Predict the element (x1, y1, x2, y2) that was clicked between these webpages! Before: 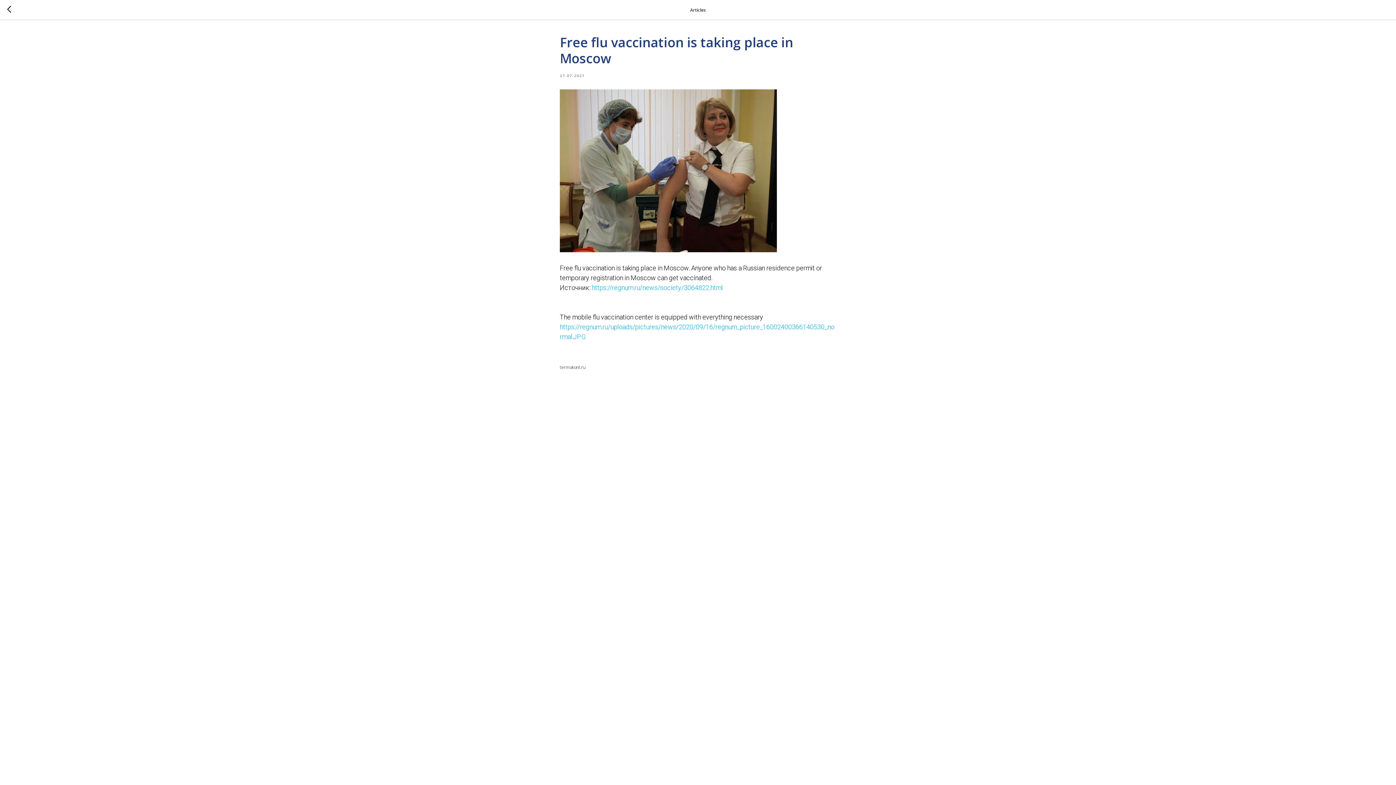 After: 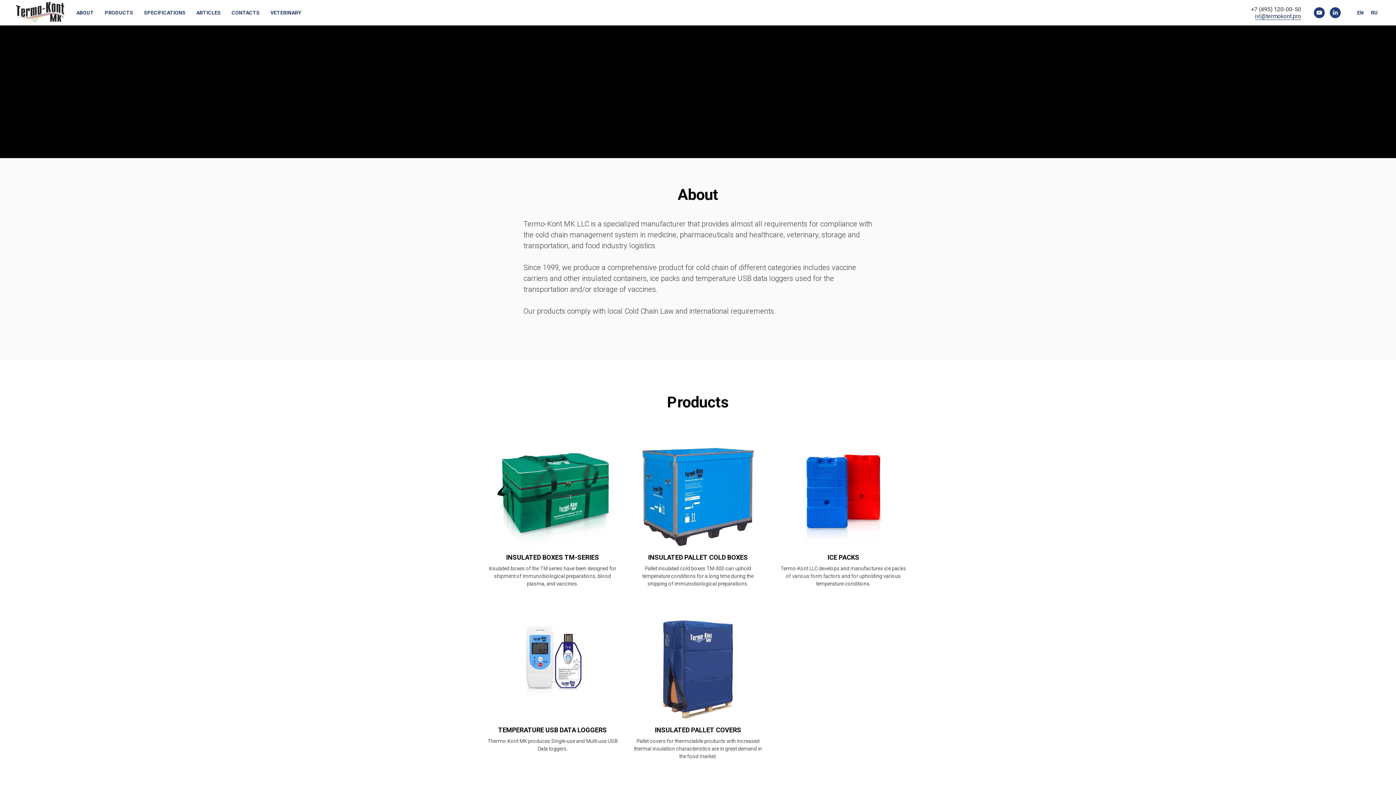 Action: bbox: (7, 5, 15, 14)